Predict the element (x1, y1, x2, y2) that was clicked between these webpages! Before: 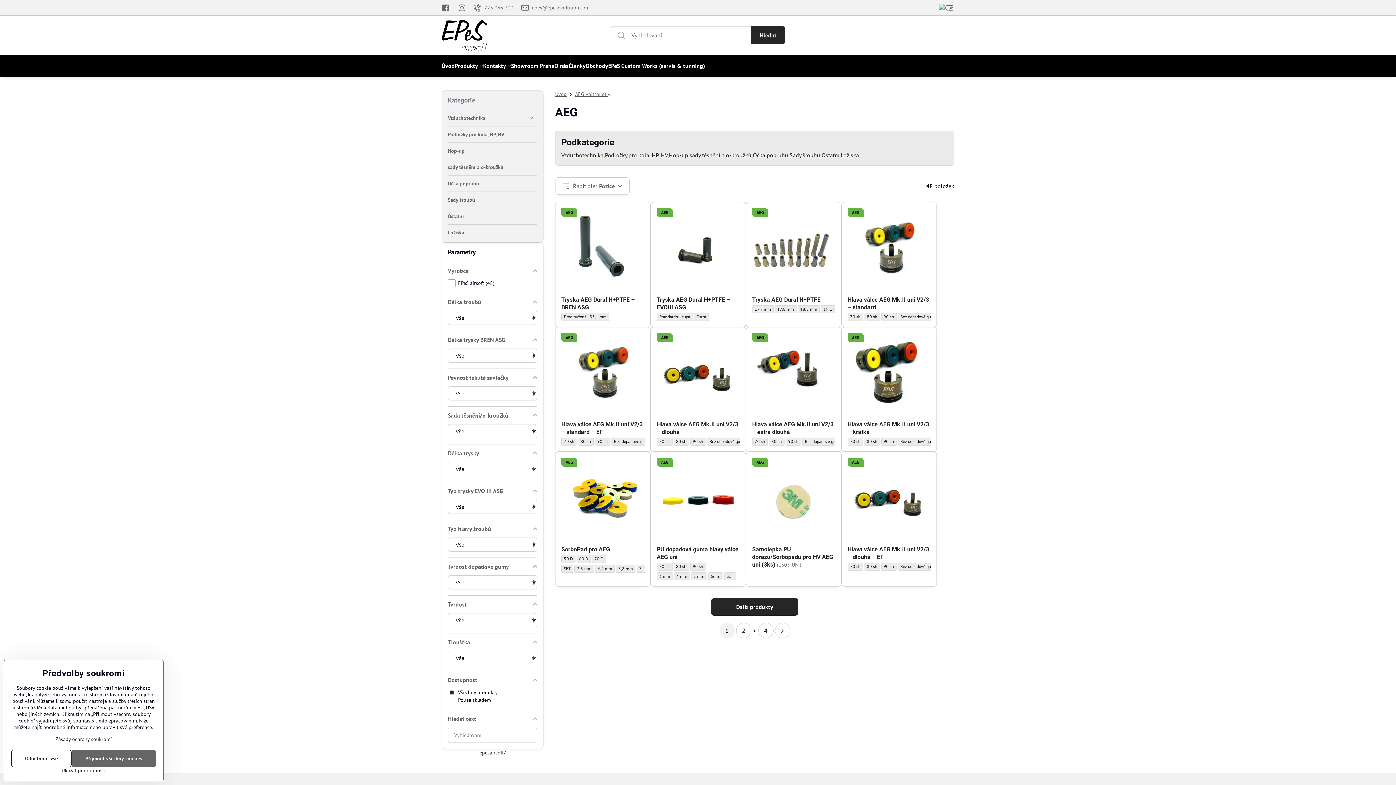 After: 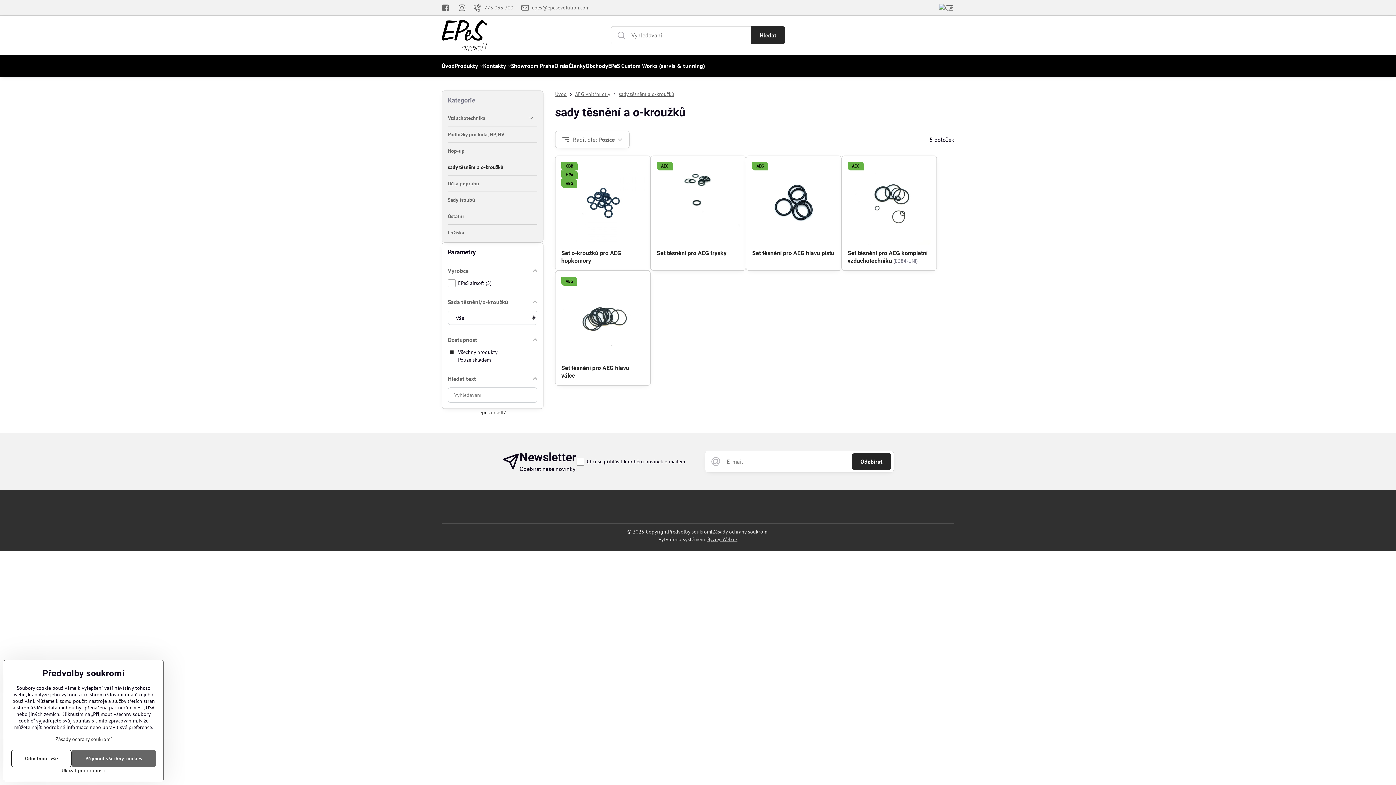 Action: label: sady těsnění a o-kroužků bbox: (689, 151, 751, 158)